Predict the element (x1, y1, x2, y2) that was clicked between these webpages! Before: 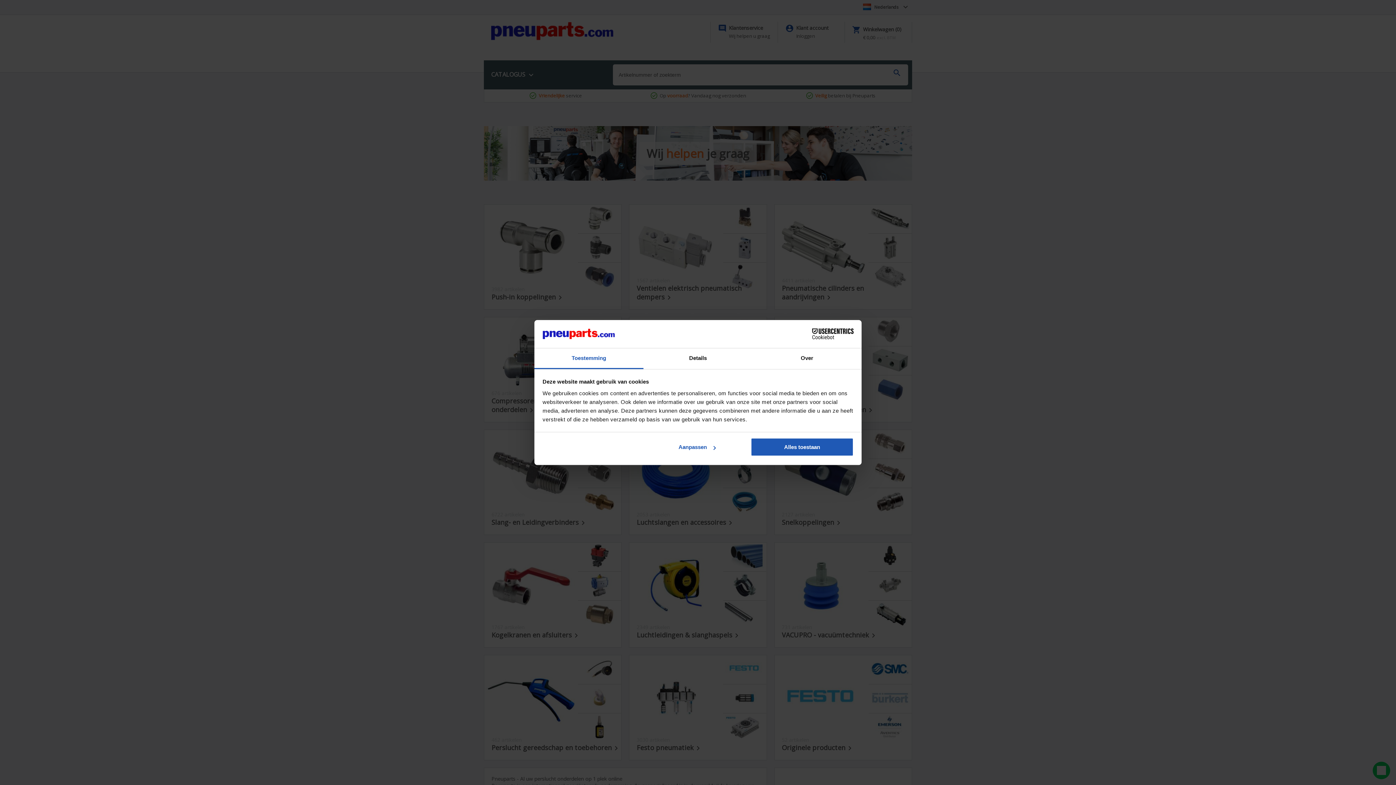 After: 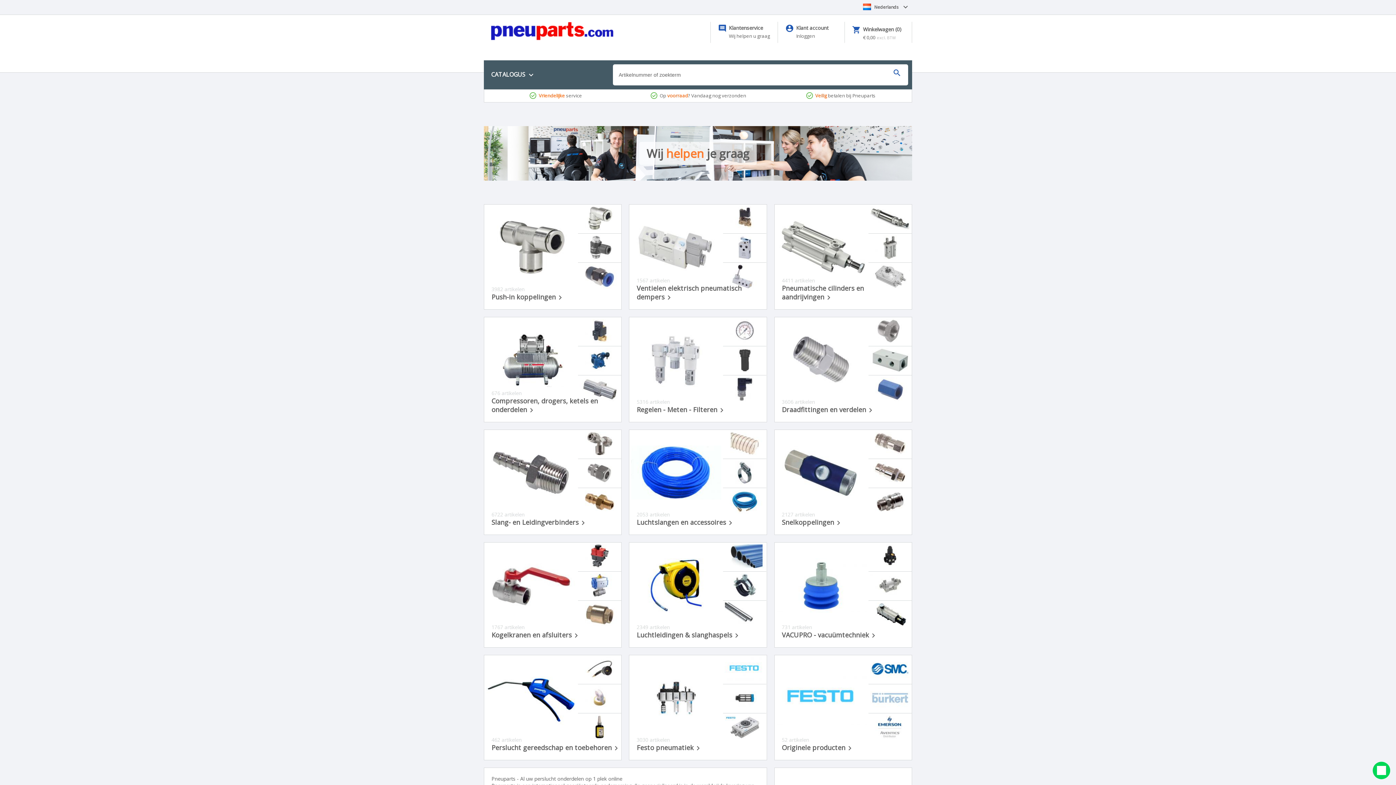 Action: bbox: (751, 438, 853, 456) label: Alles toestaan